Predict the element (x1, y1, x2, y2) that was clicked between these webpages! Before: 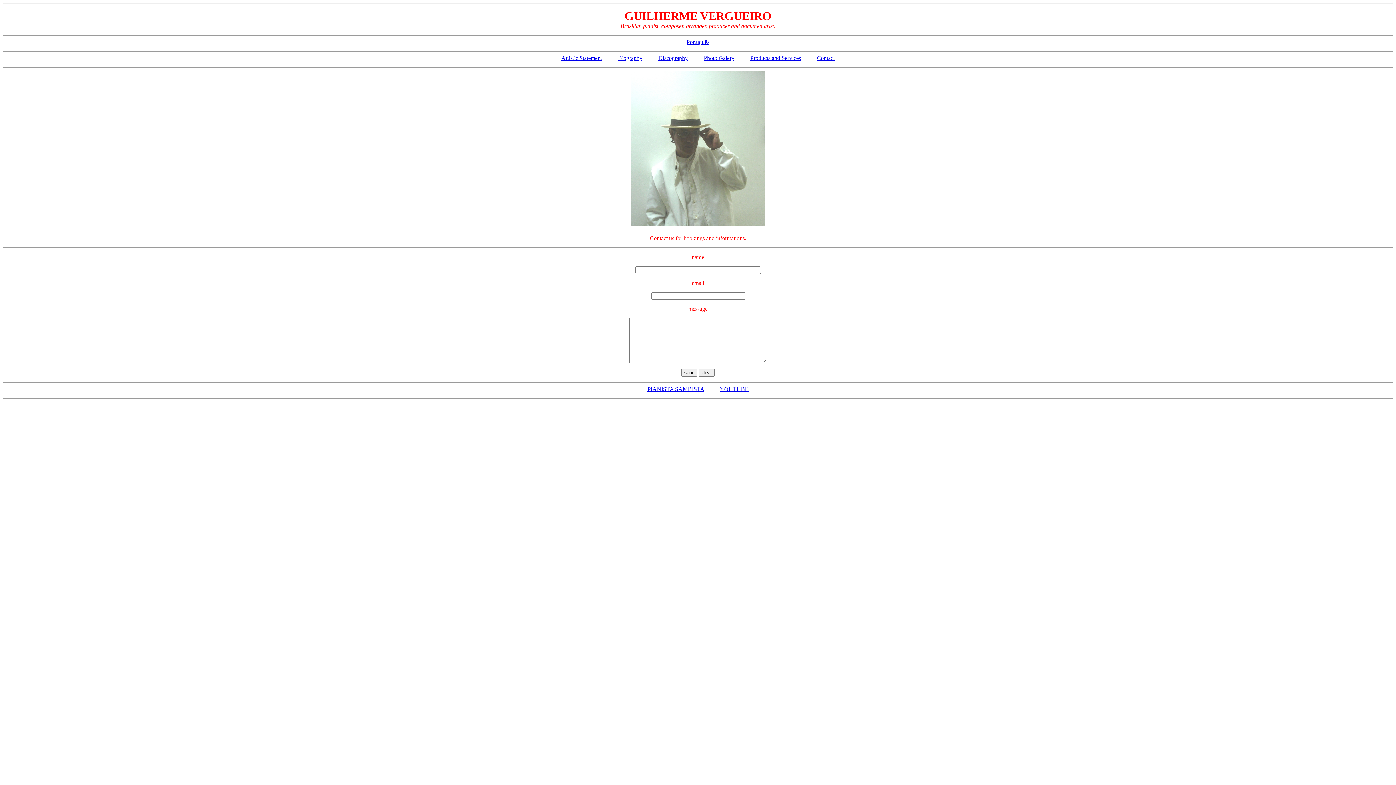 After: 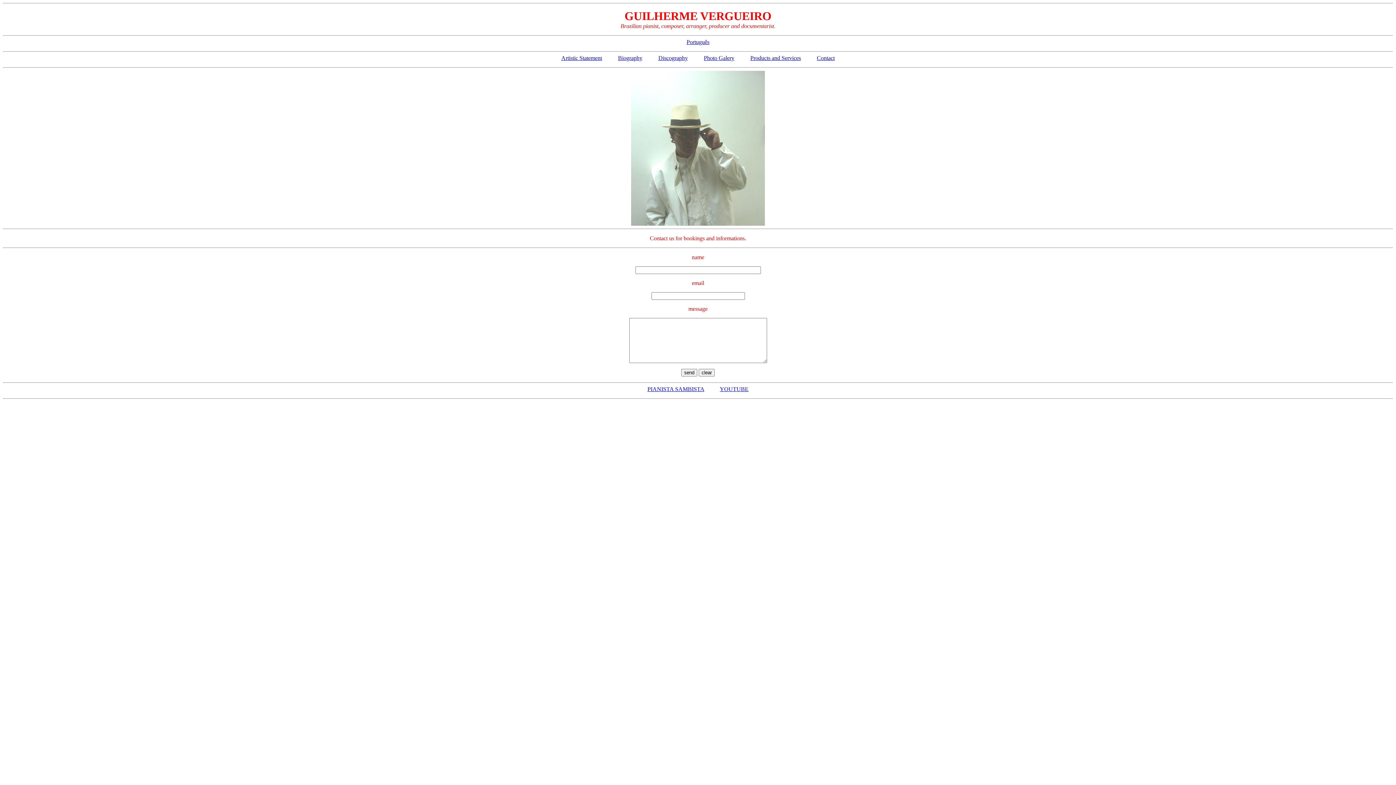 Action: label: Artistic Statement bbox: (561, 54, 602, 61)